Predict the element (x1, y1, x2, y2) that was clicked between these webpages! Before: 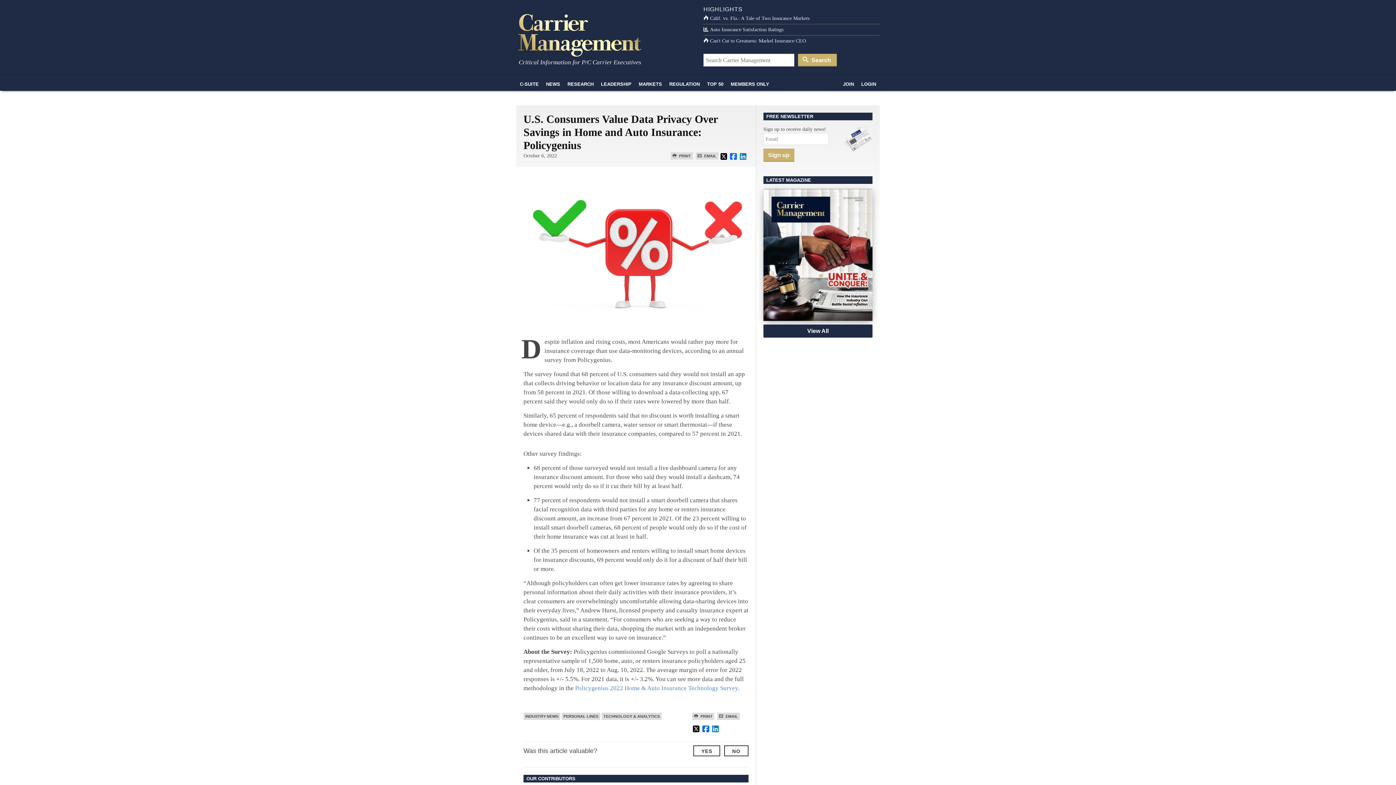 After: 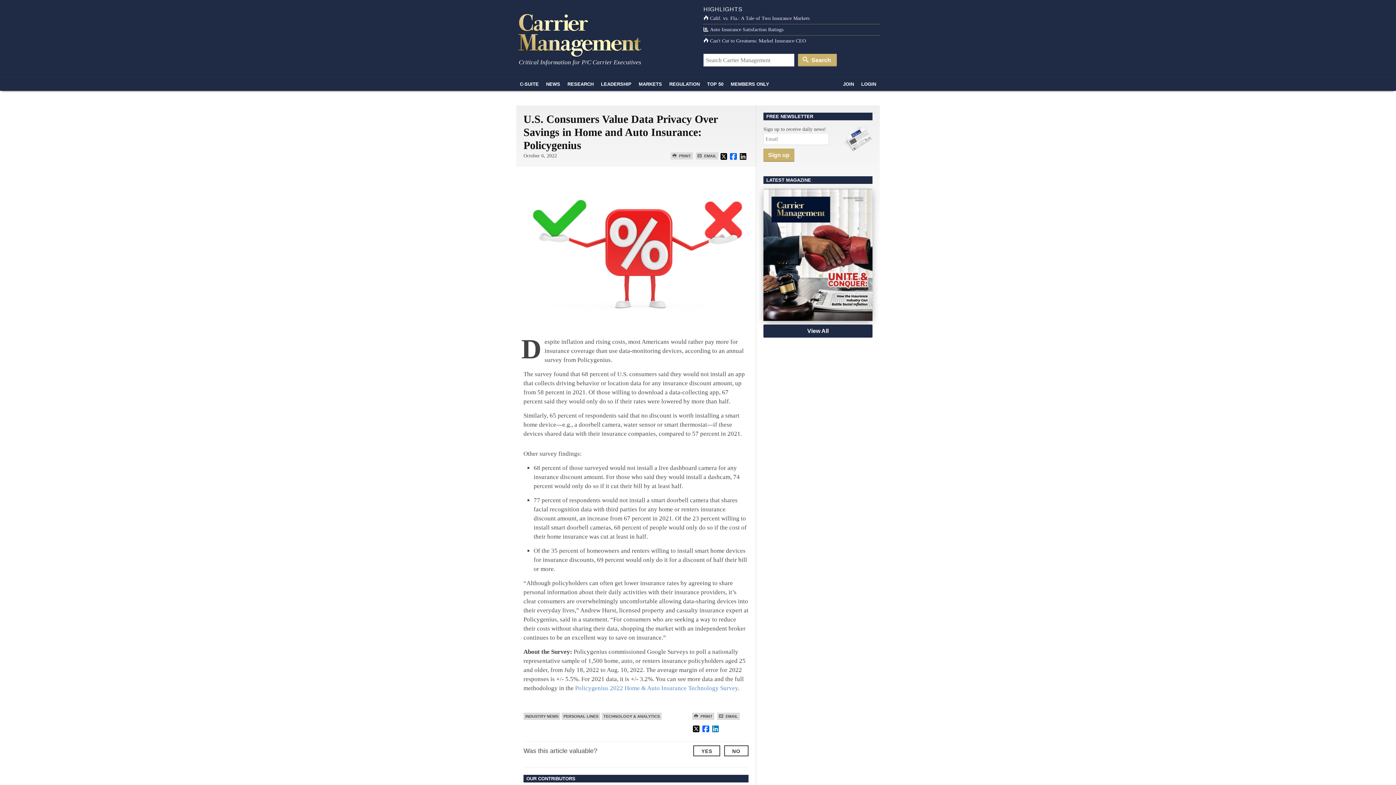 Action: bbox: (739, 152, 747, 160)